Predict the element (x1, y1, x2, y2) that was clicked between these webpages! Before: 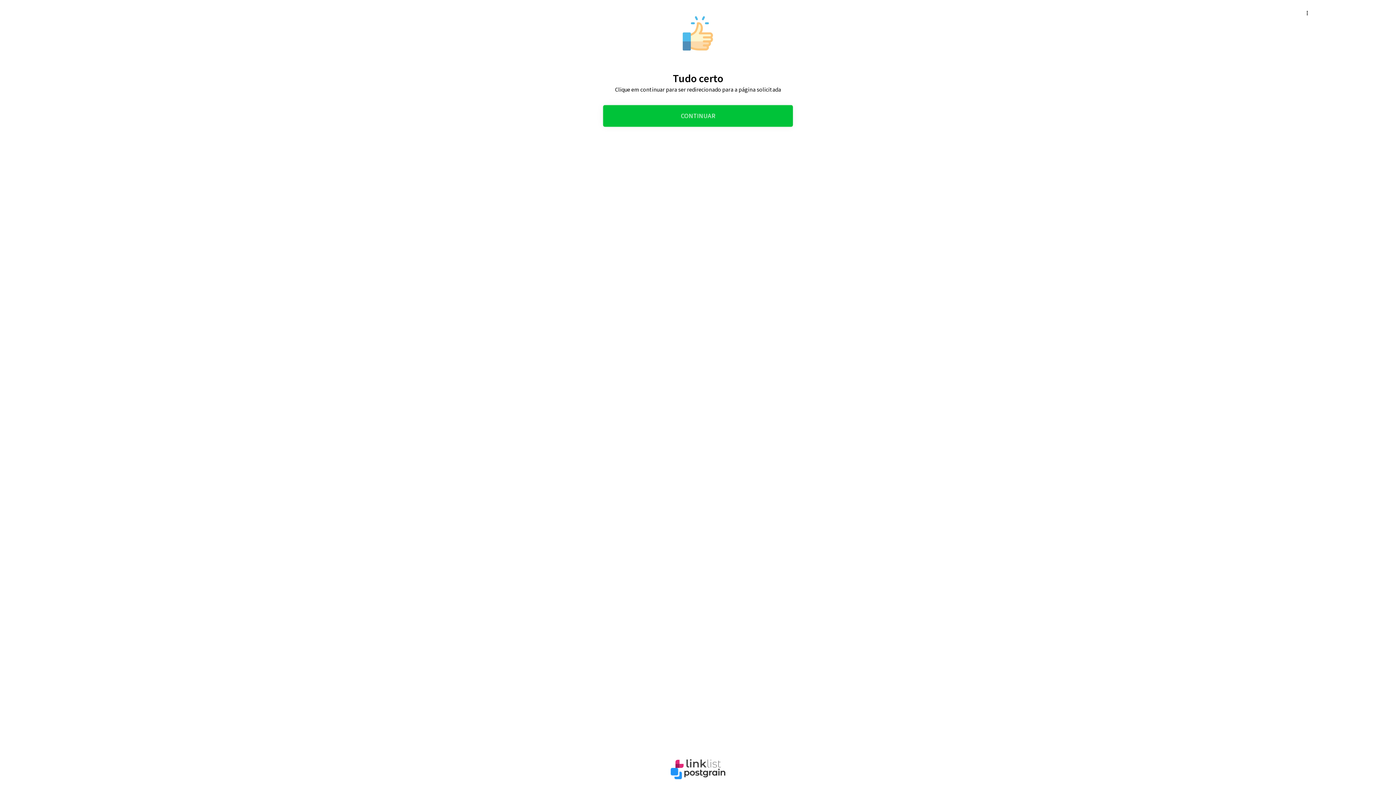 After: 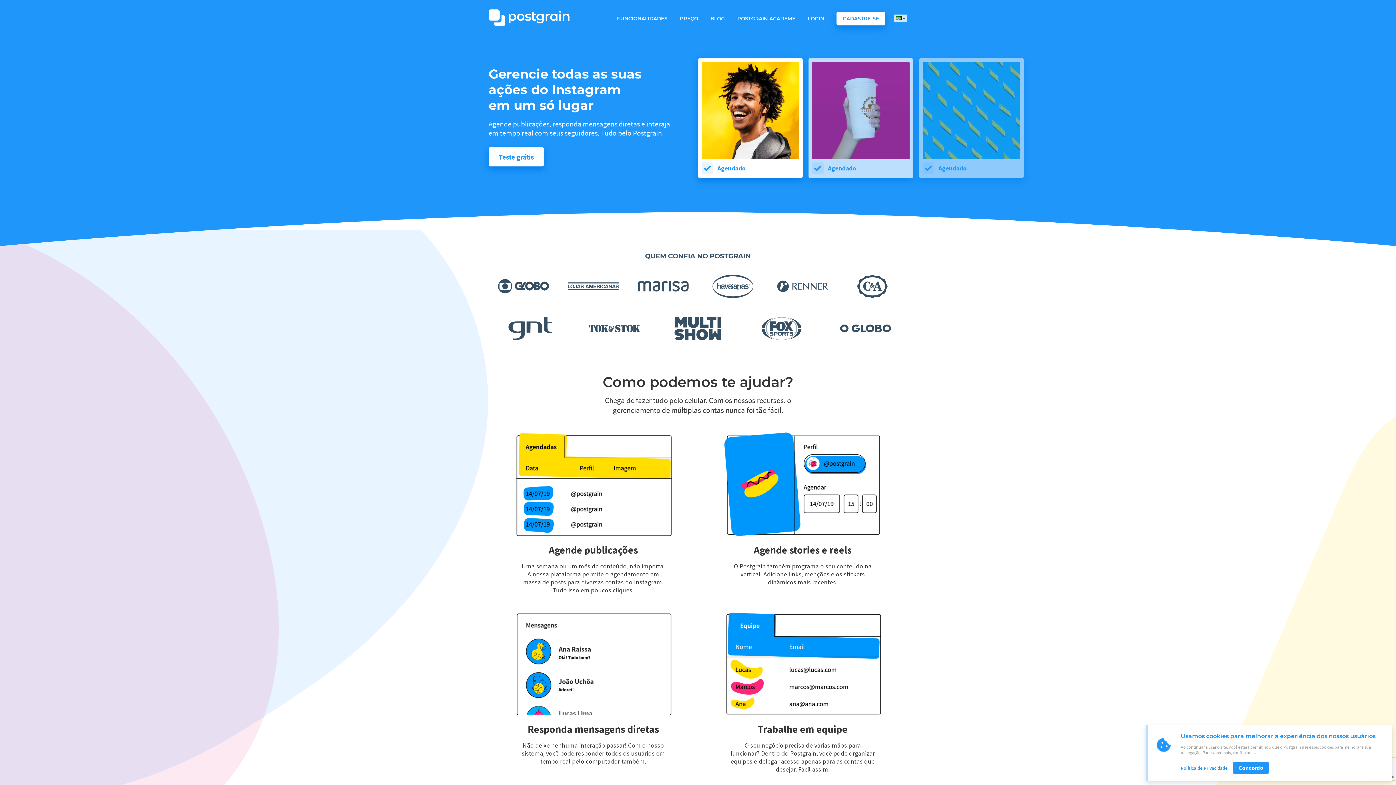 Action: bbox: (670, 768, 725, 779) label: Postgrain